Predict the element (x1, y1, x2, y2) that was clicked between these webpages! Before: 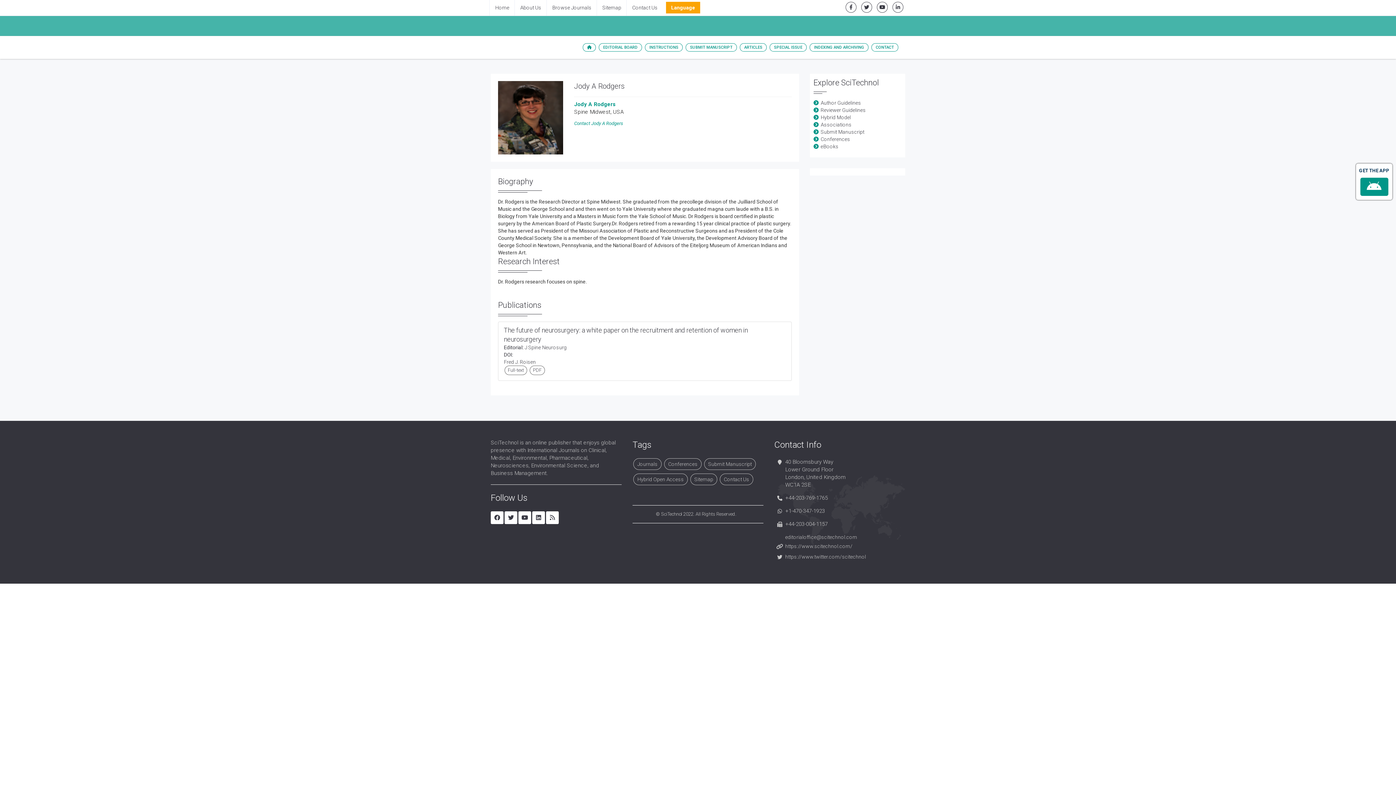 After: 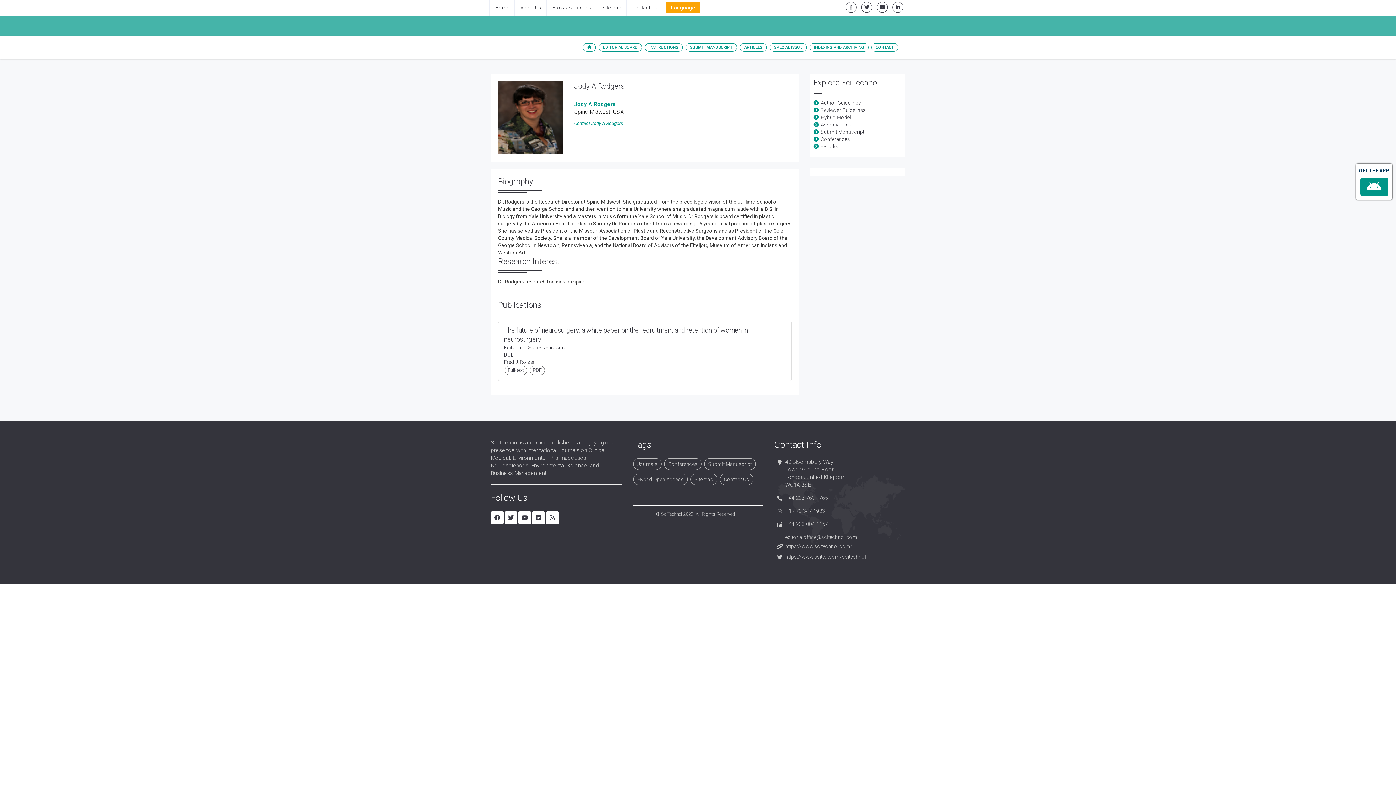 Action: label: Contact Jody A Rodgers bbox: (574, 120, 623, 126)